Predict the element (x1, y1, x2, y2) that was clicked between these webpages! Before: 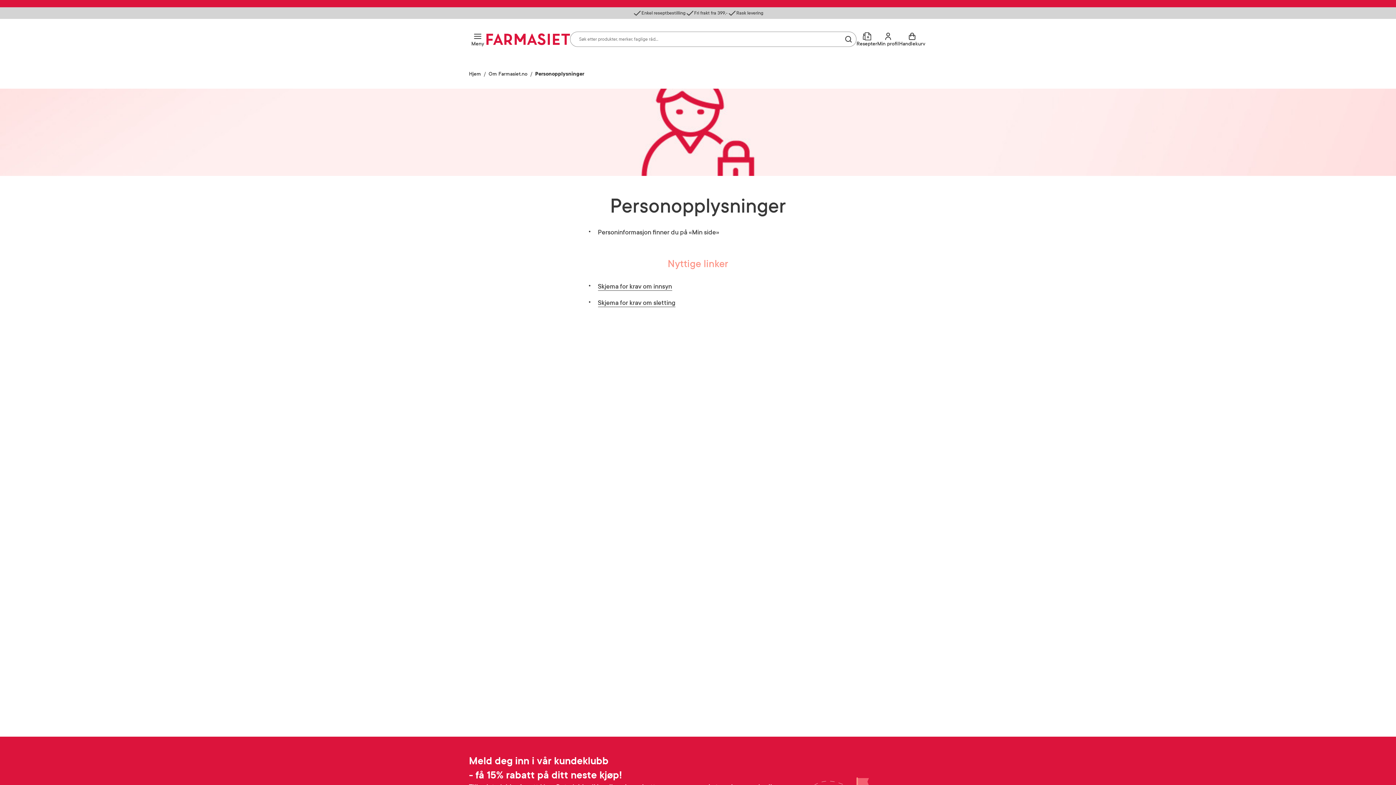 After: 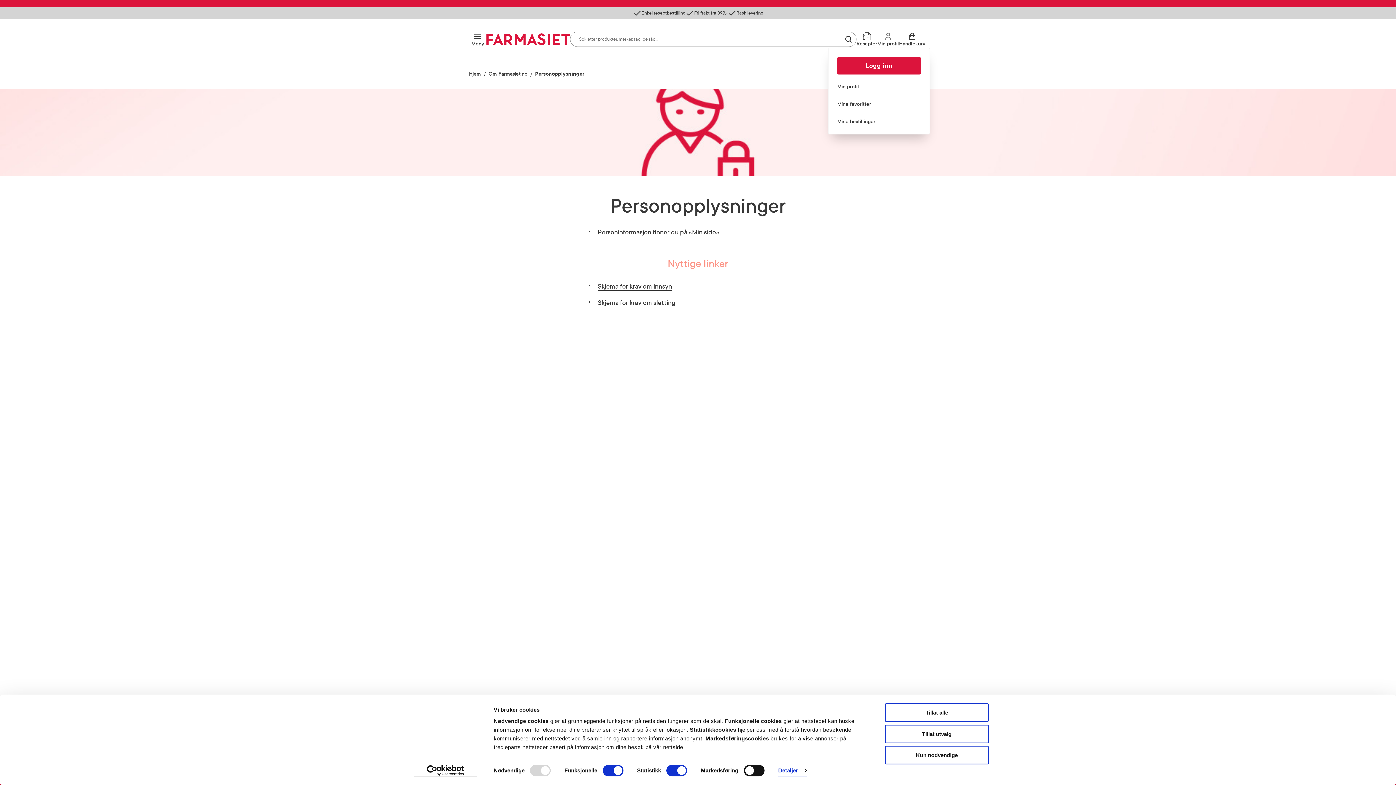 Action: label: Min profil
Min profil bbox: (877, 30, 899, 48)